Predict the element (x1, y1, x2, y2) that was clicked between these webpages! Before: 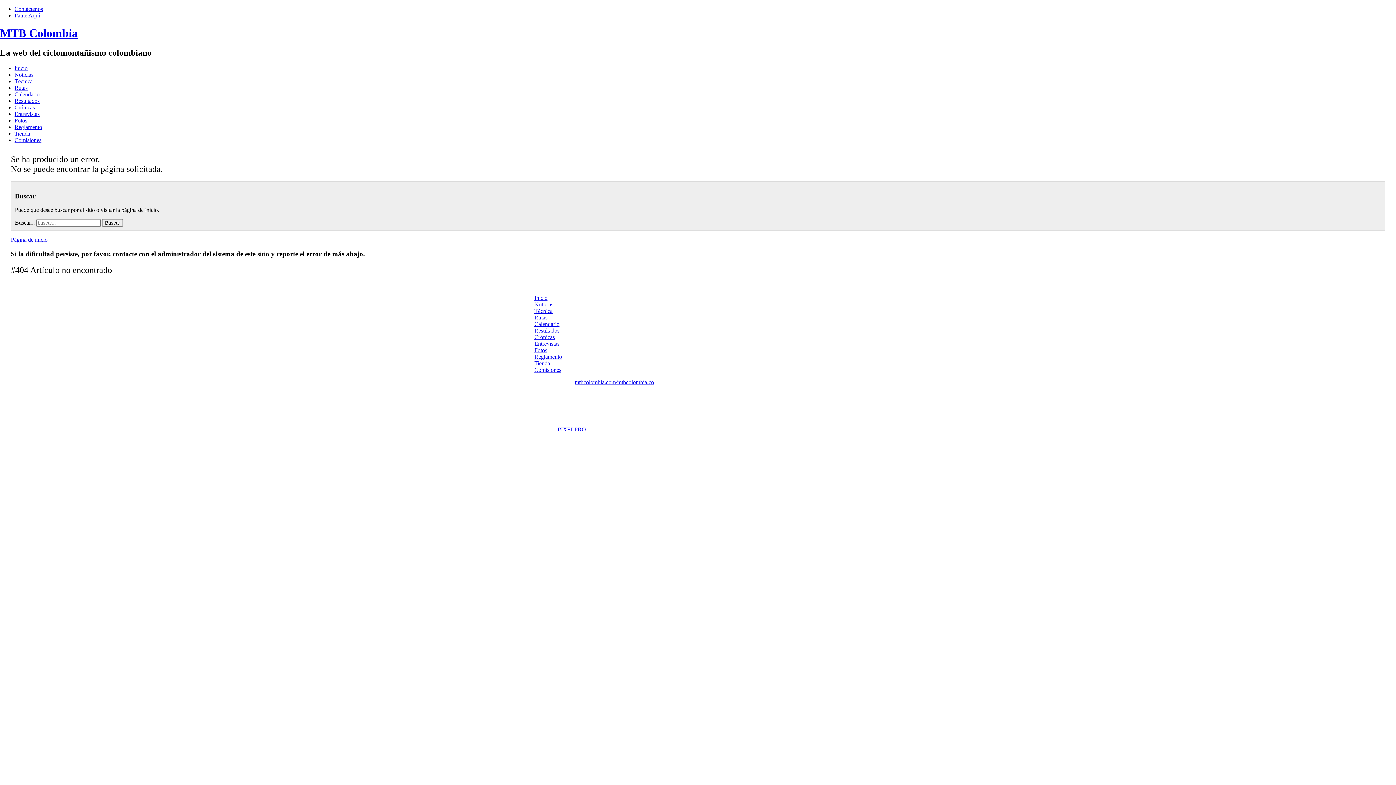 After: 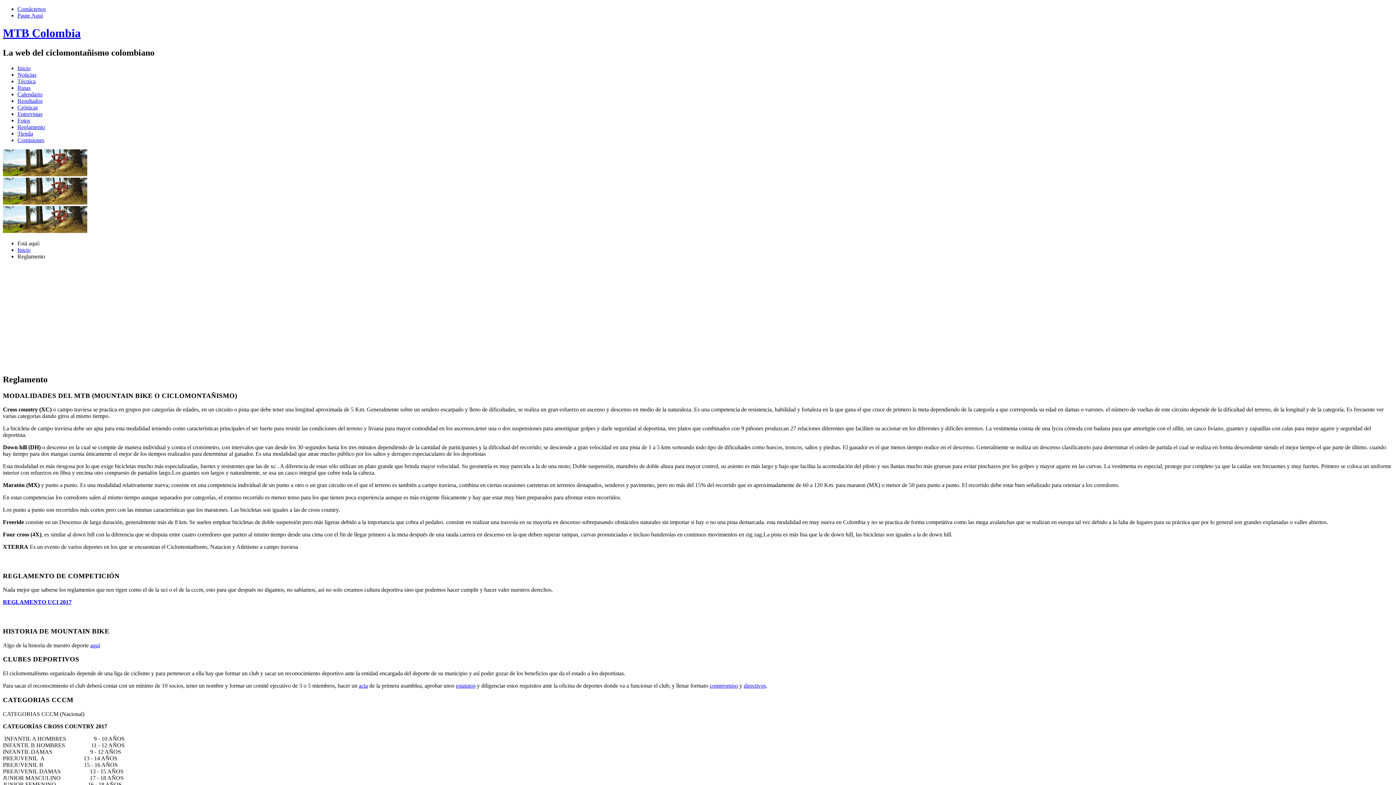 Action: label: Reglamento bbox: (14, 123, 42, 130)